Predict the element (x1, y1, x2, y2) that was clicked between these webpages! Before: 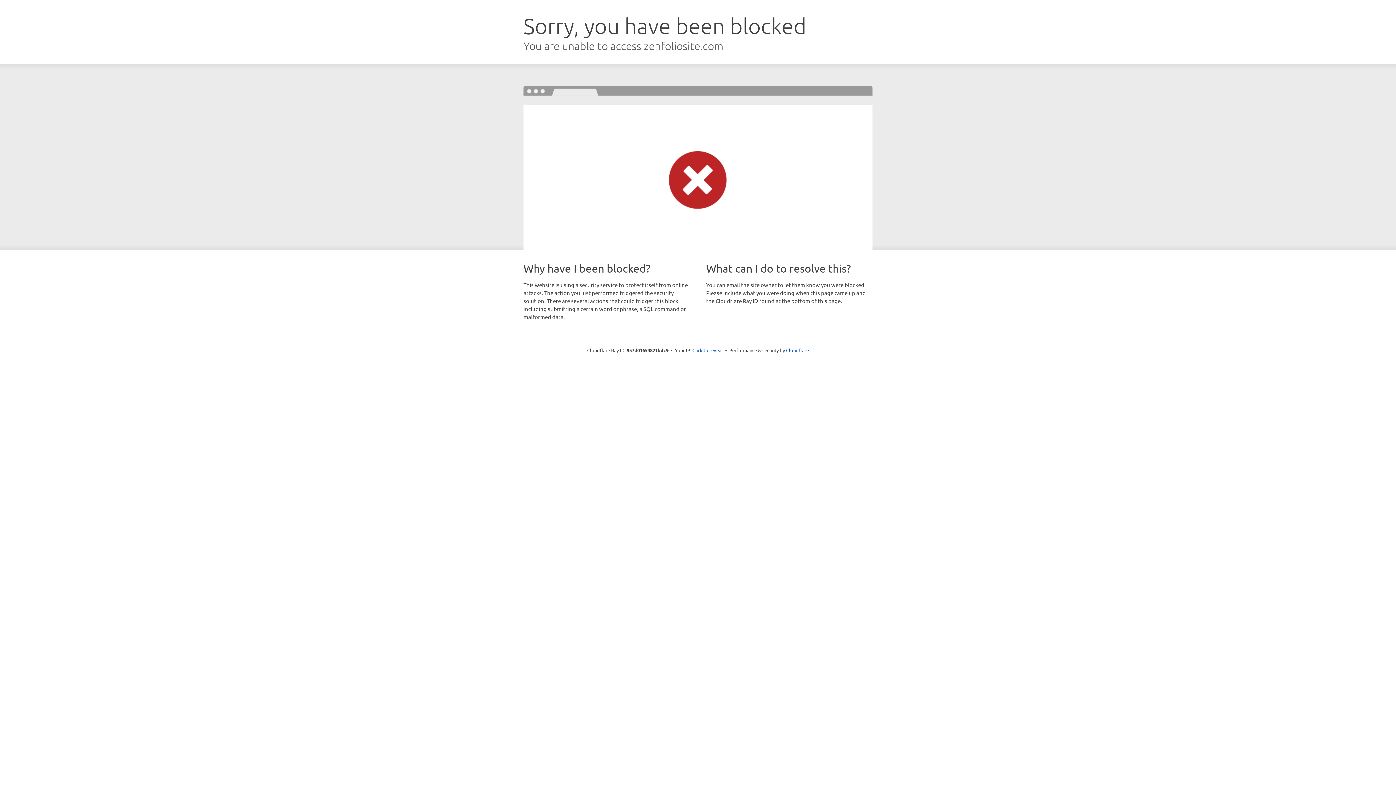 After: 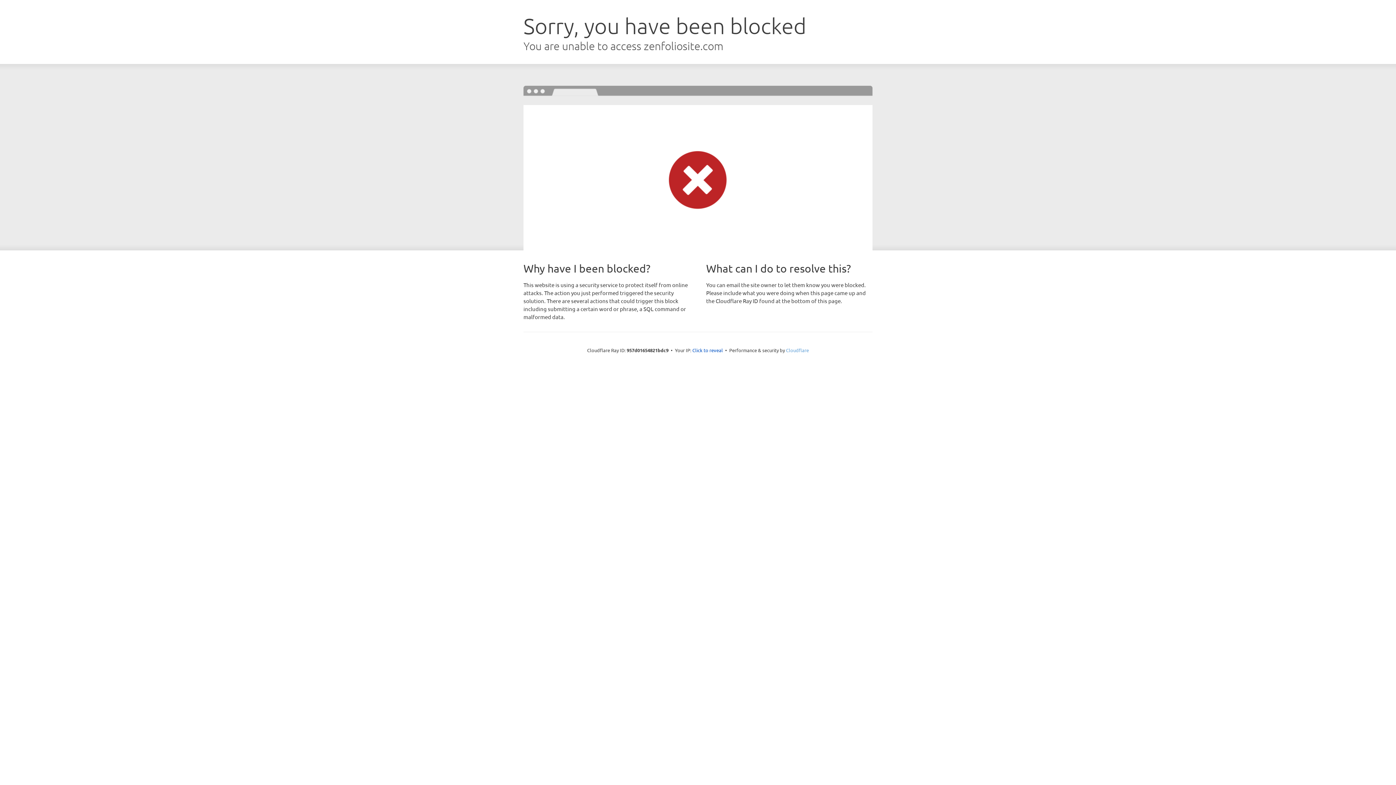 Action: label: Cloudflare bbox: (786, 347, 809, 353)